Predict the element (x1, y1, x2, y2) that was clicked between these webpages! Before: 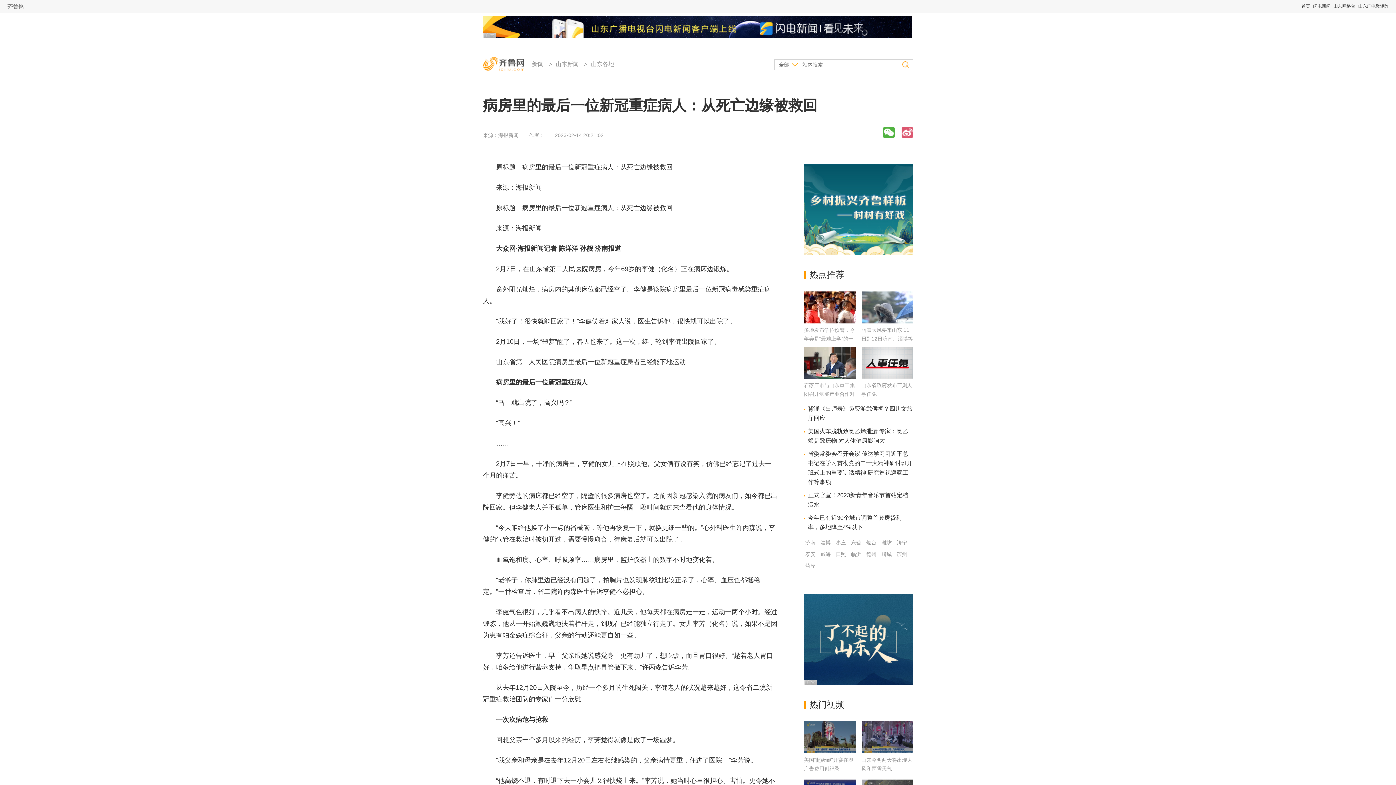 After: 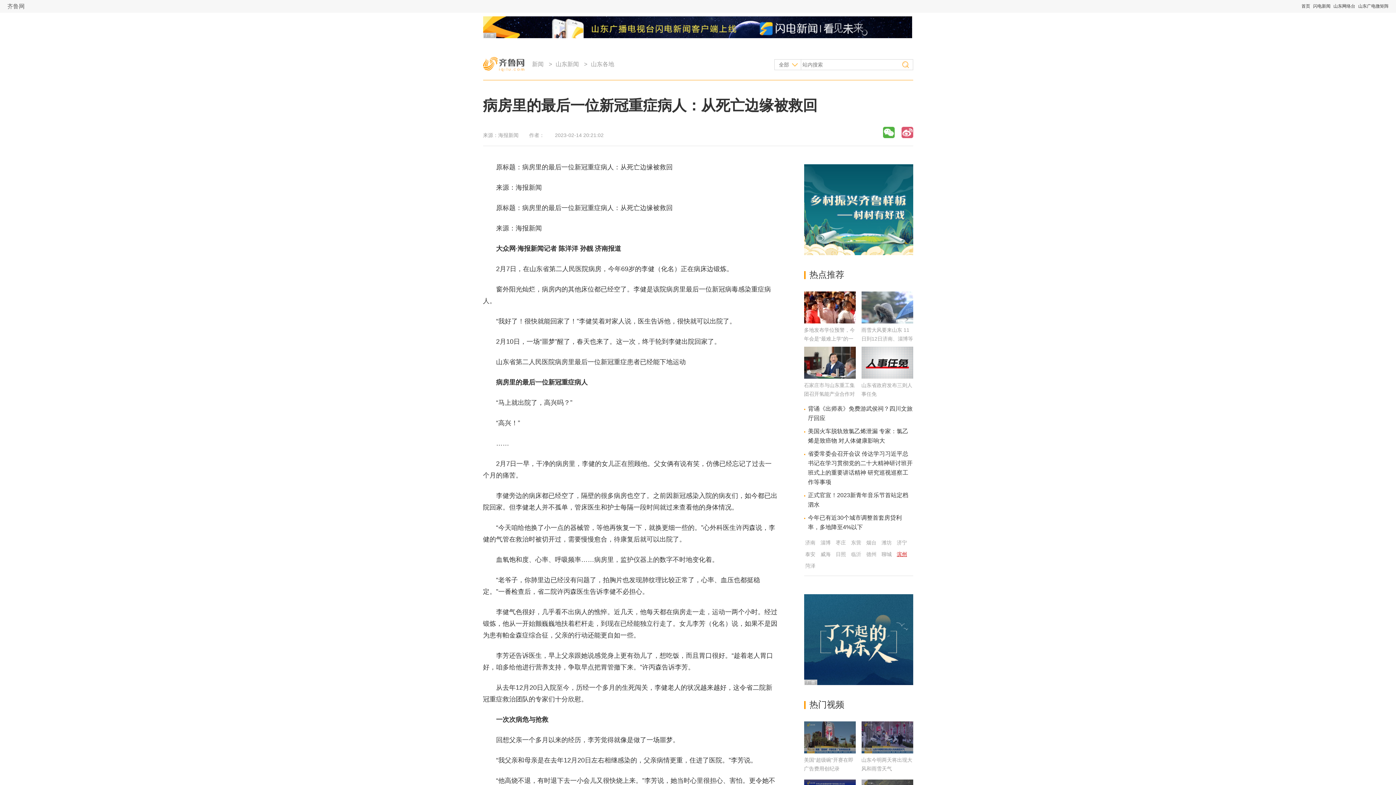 Action: bbox: (897, 551, 907, 557) label: 滨州